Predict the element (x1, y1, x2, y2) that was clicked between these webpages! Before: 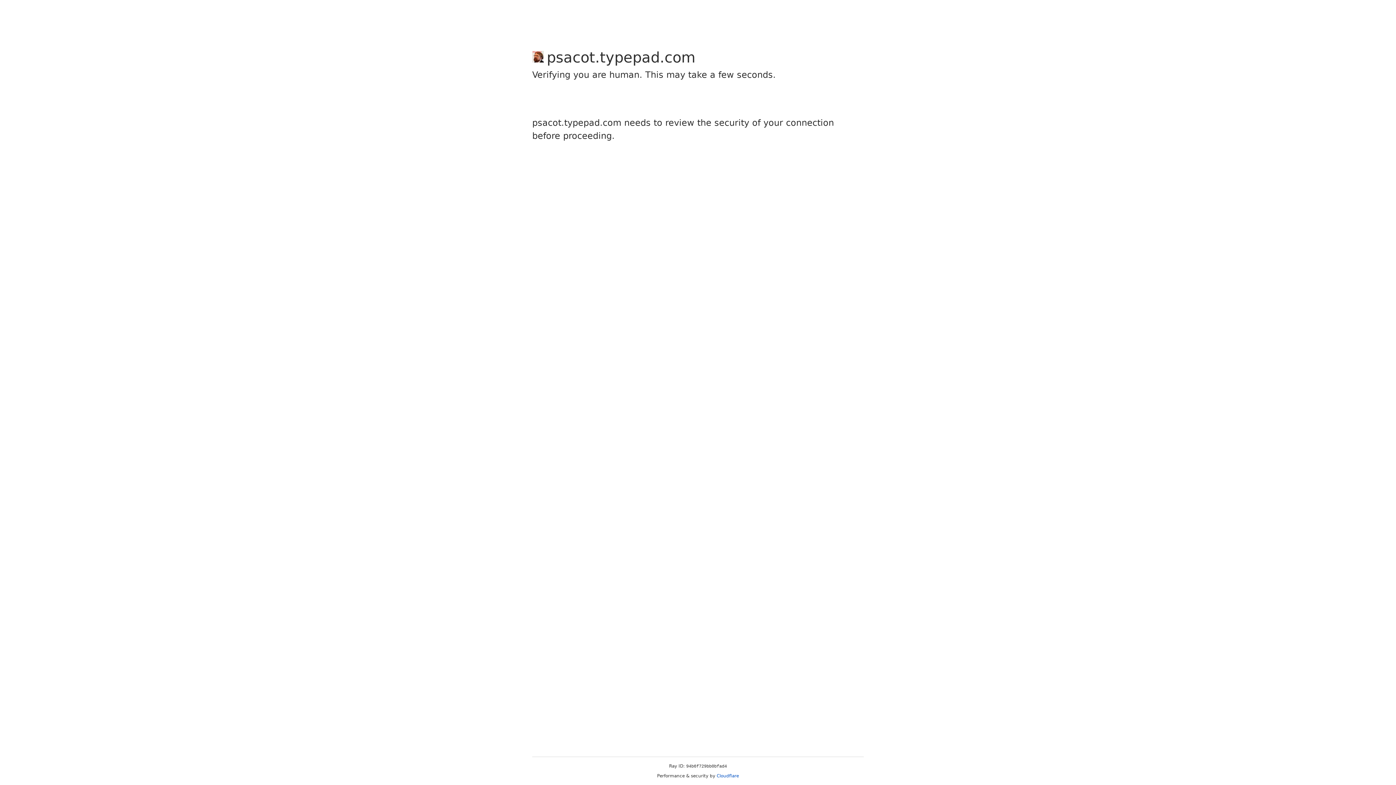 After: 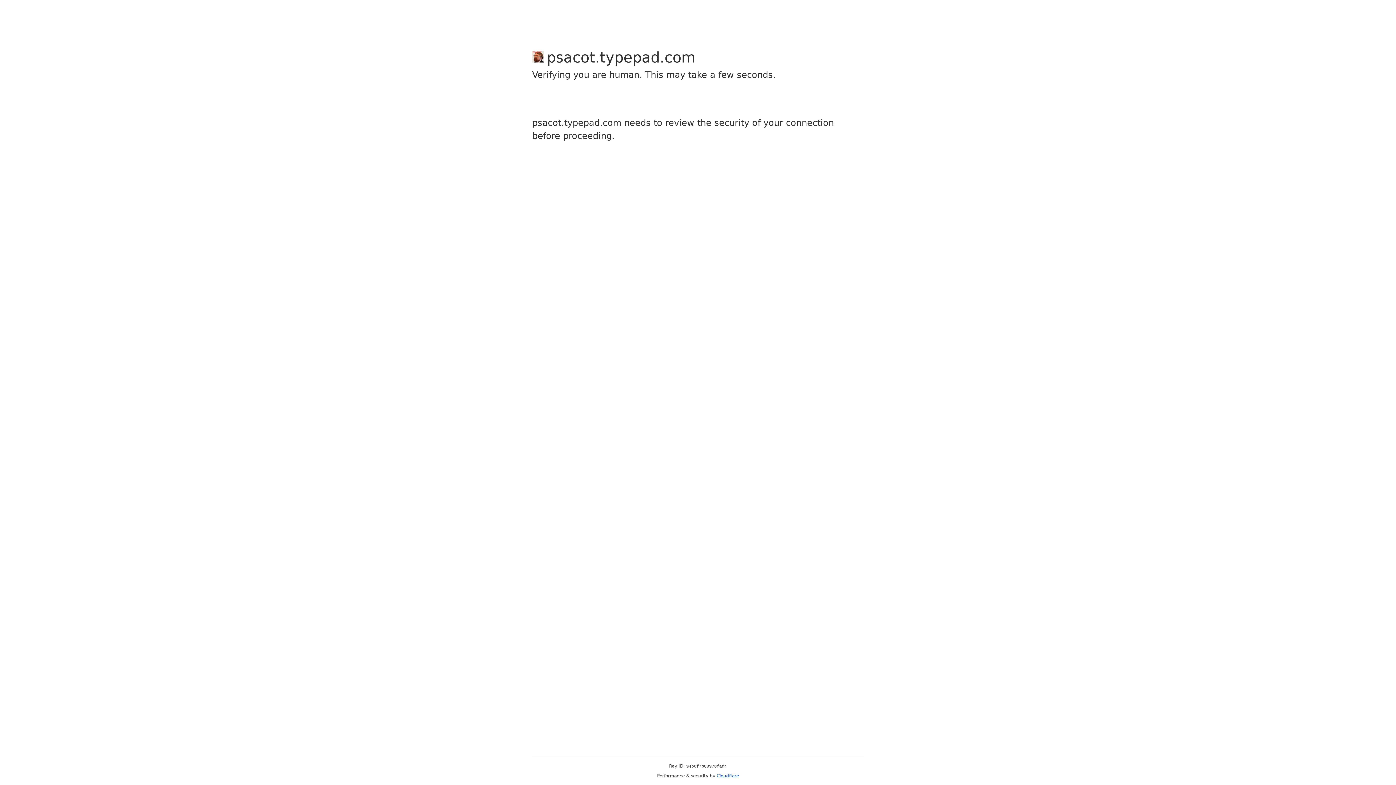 Action: bbox: (716, 773, 739, 778) label: Cloudflare